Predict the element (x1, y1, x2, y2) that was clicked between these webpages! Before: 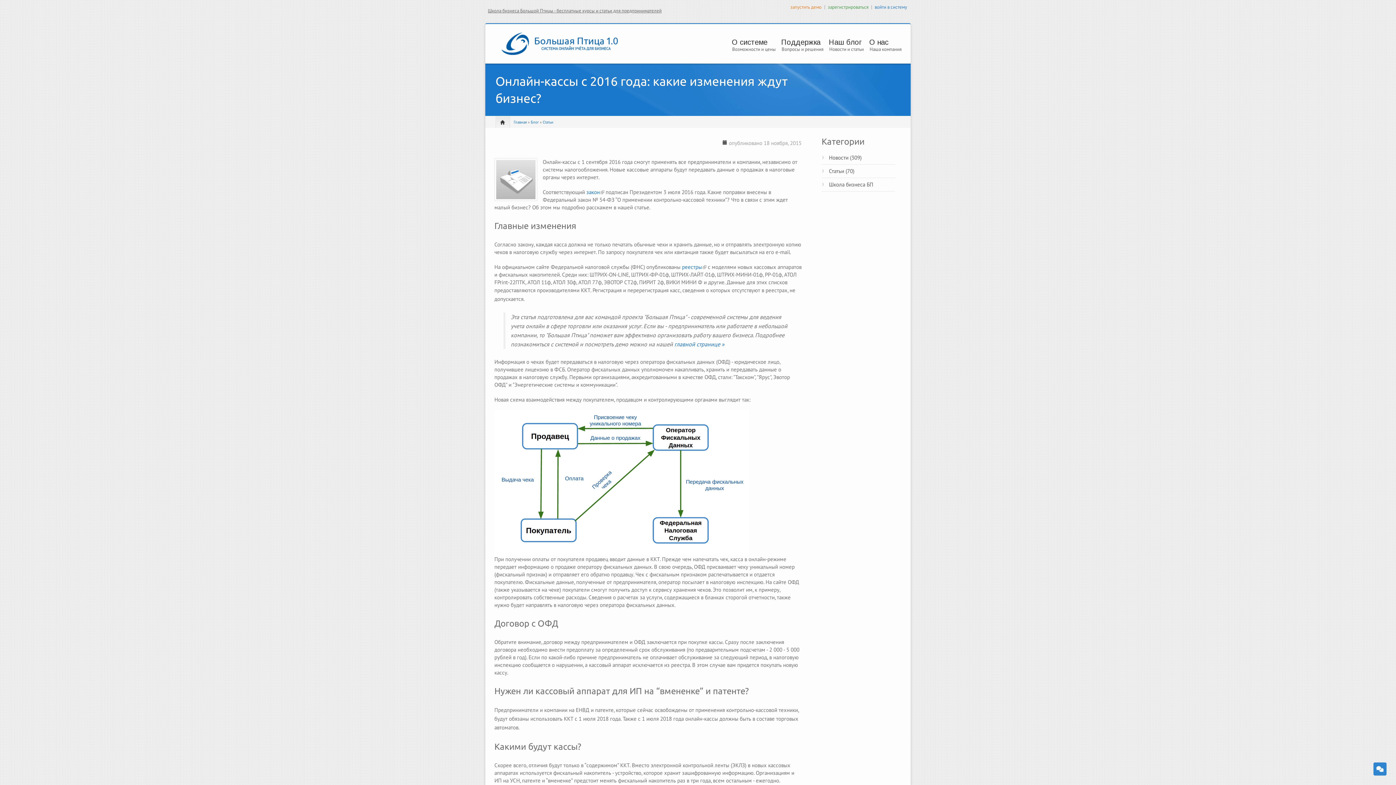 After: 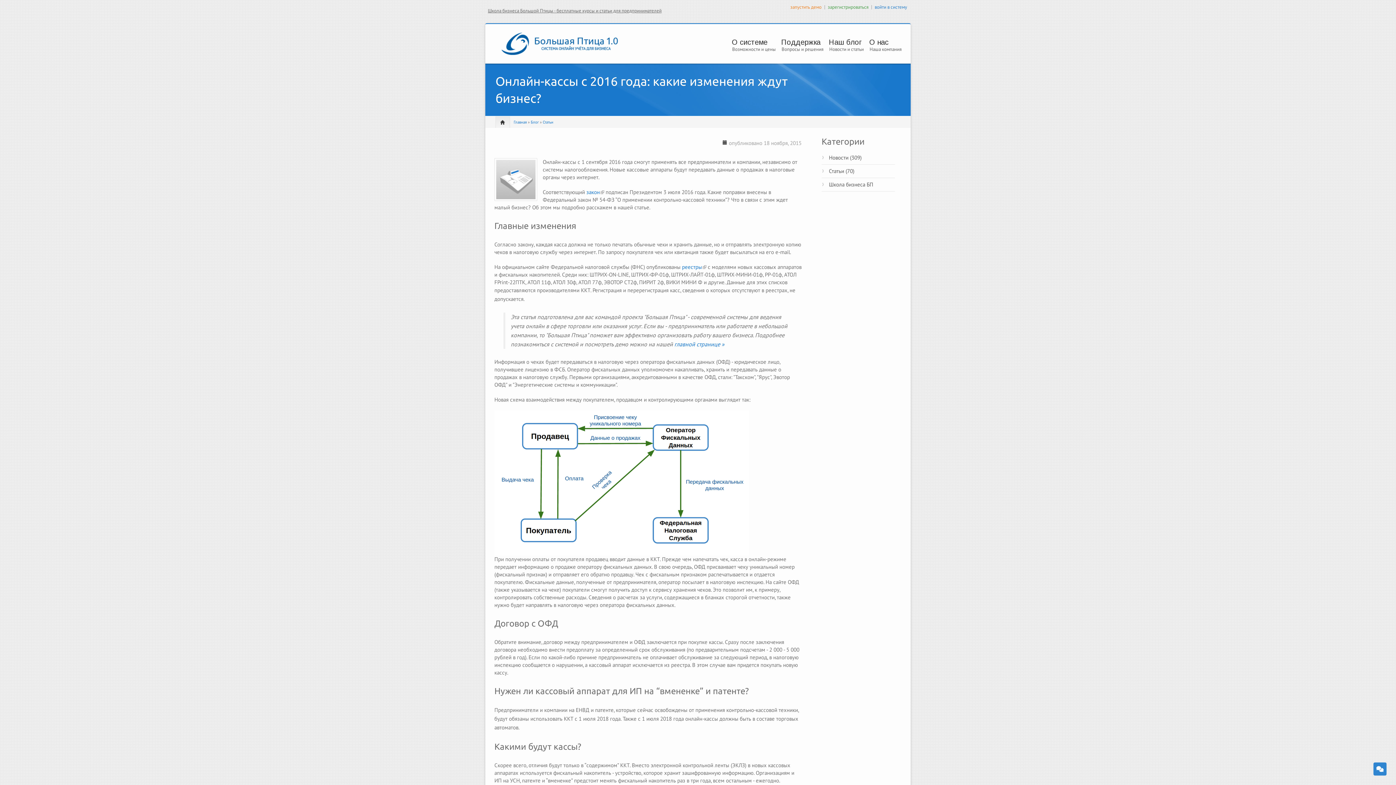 Action: bbox: (496, 160, 535, 199)